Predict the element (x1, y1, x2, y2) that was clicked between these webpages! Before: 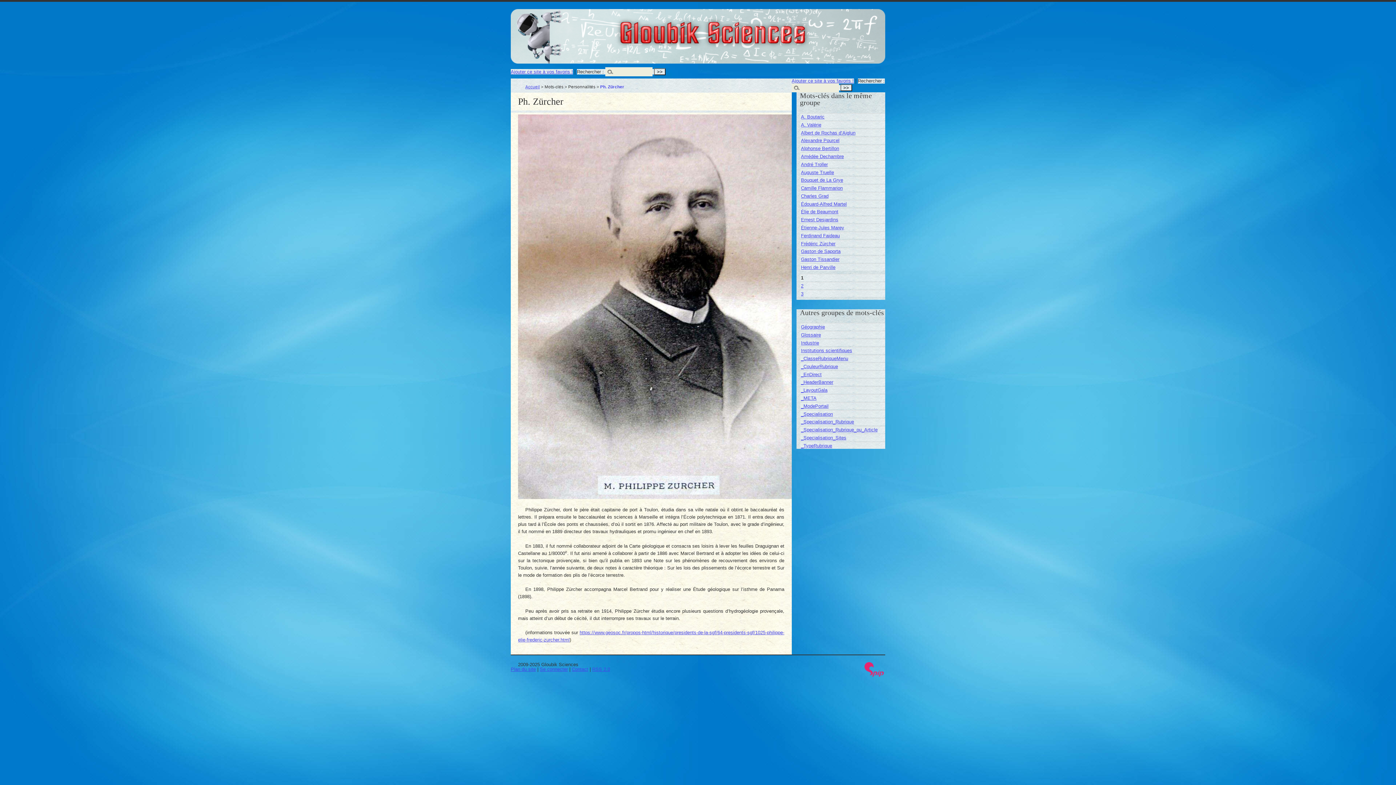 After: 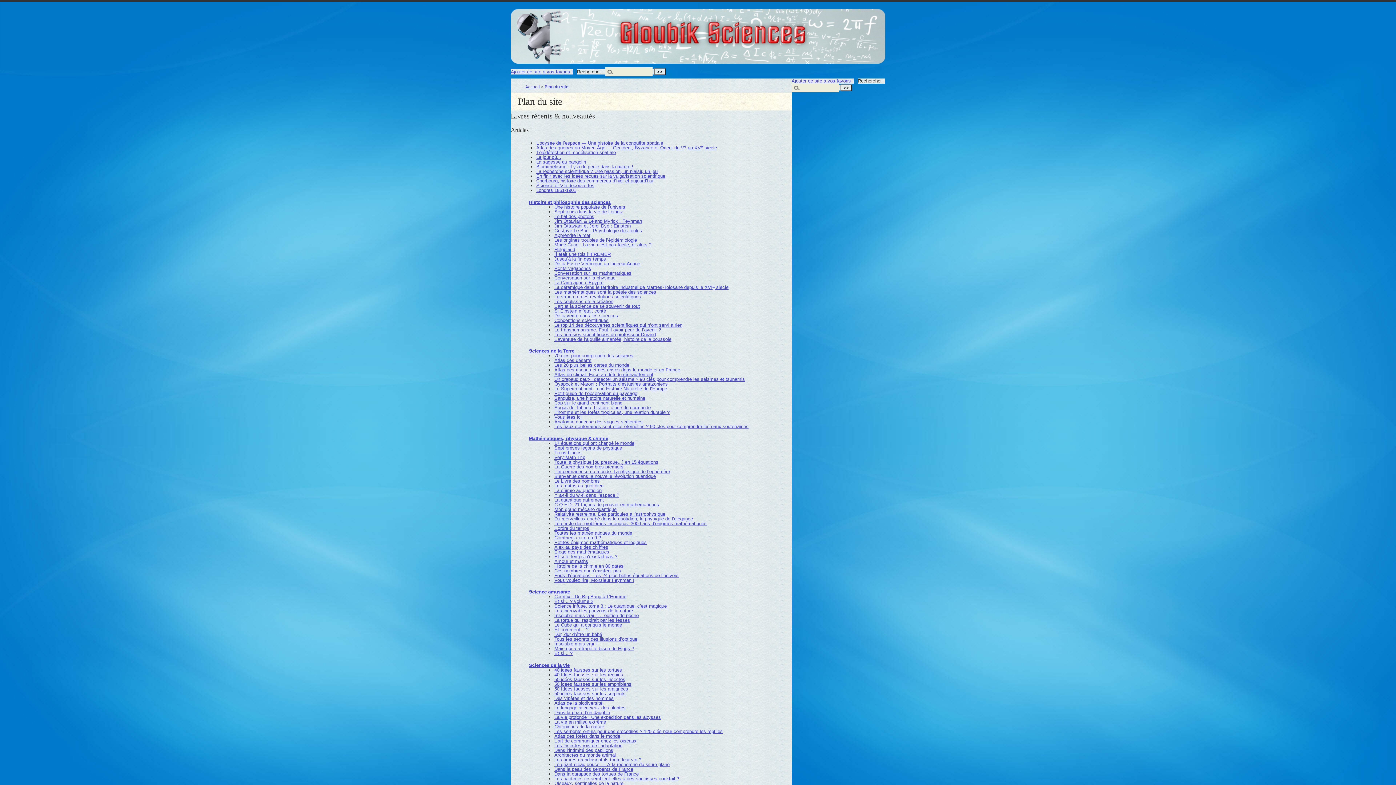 Action: label: Plan du site bbox: (510, 666, 536, 672)